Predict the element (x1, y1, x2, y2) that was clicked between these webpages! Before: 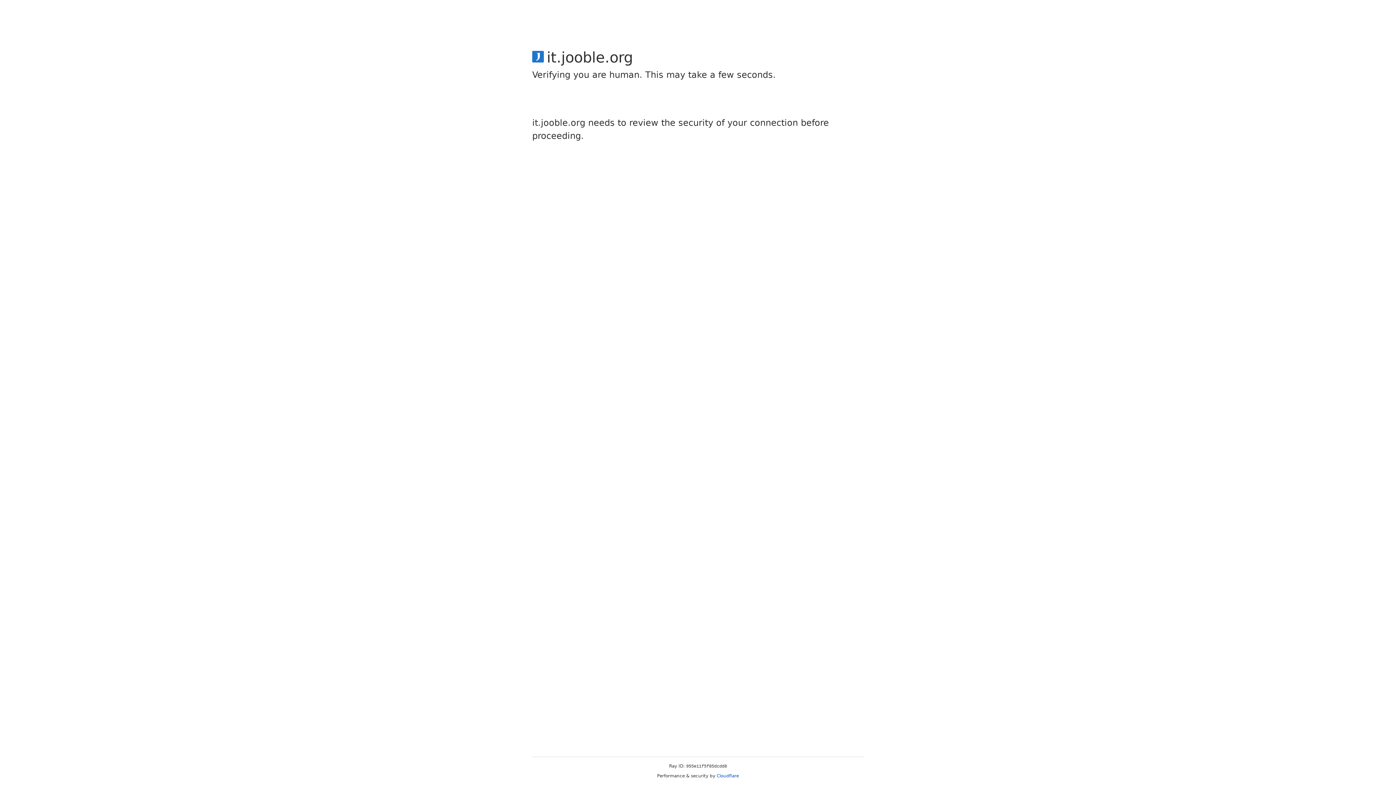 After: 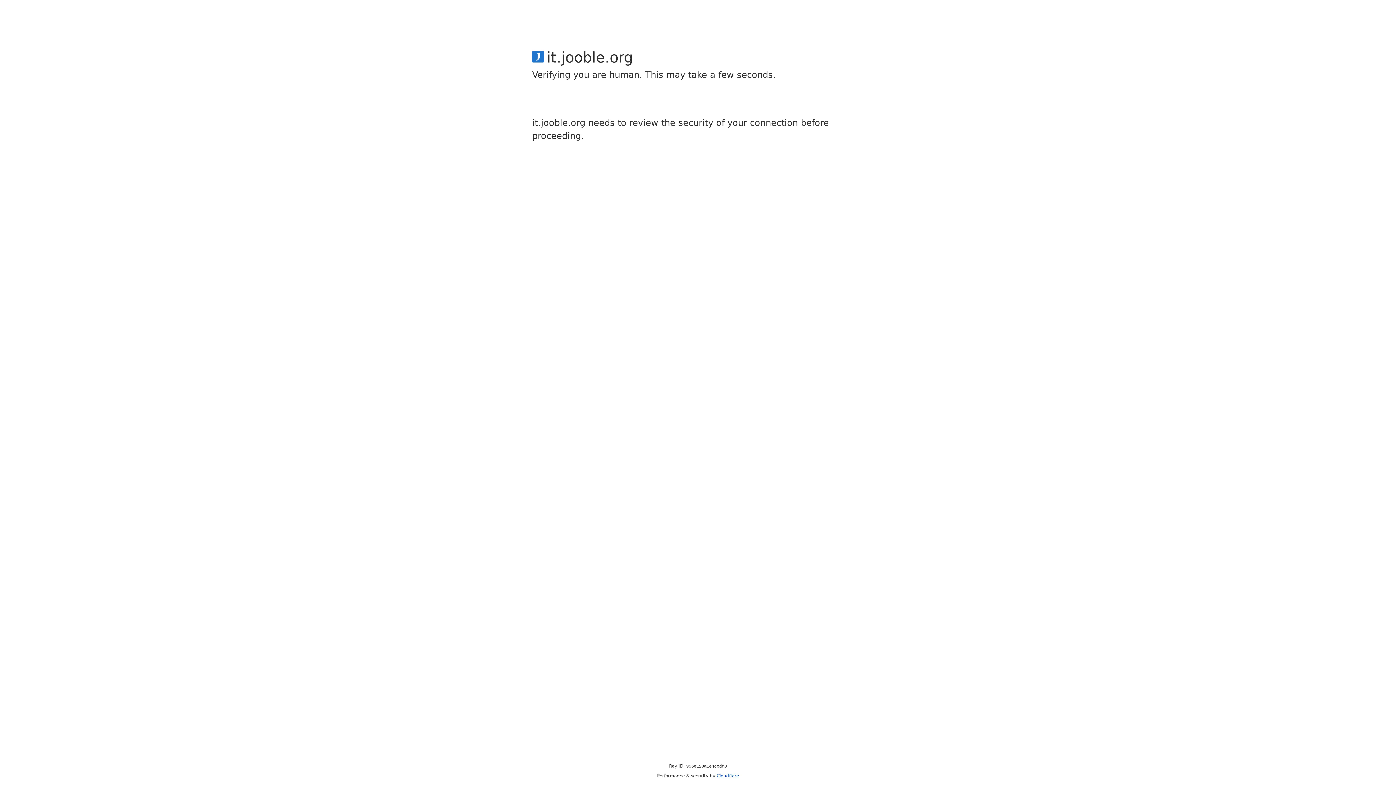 Action: bbox: (716, 773, 739, 778) label: Cloudflare